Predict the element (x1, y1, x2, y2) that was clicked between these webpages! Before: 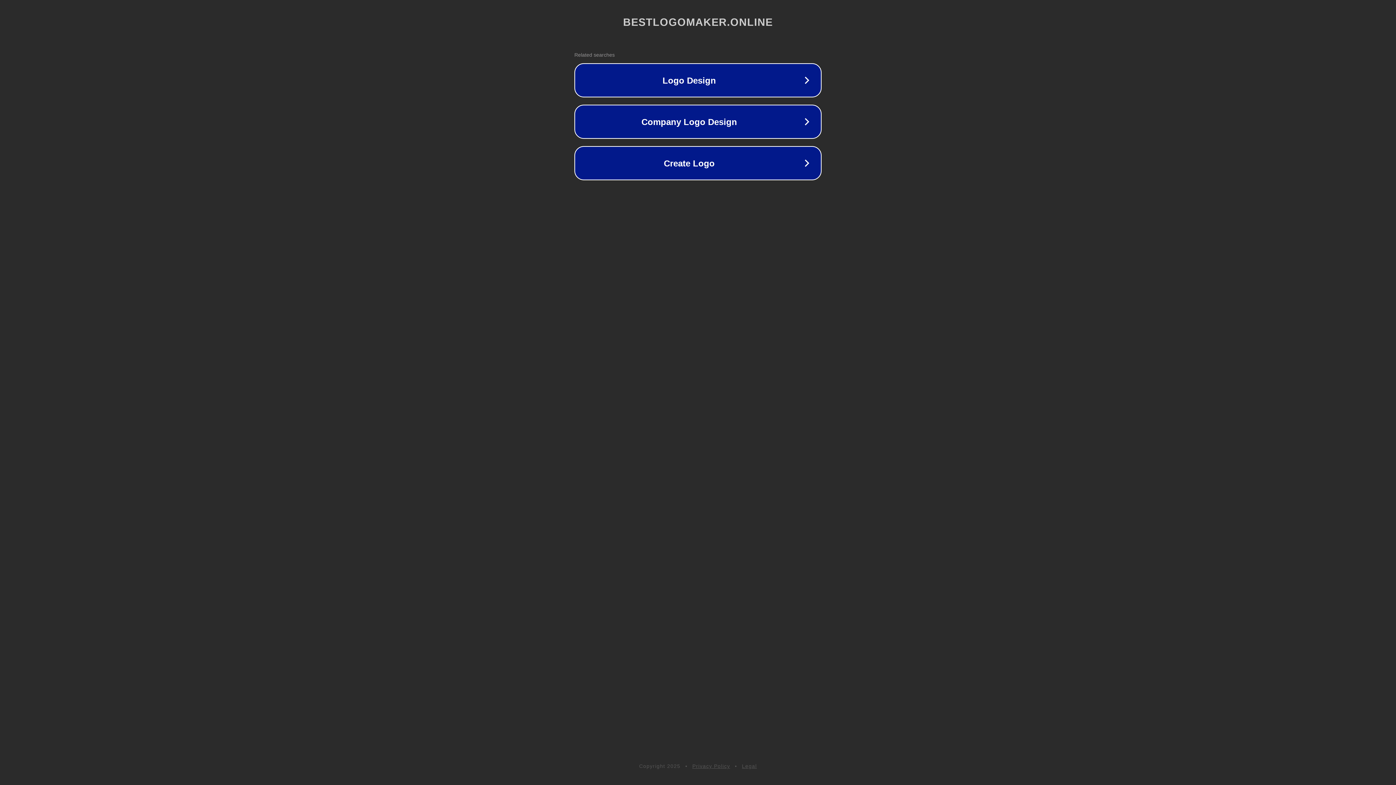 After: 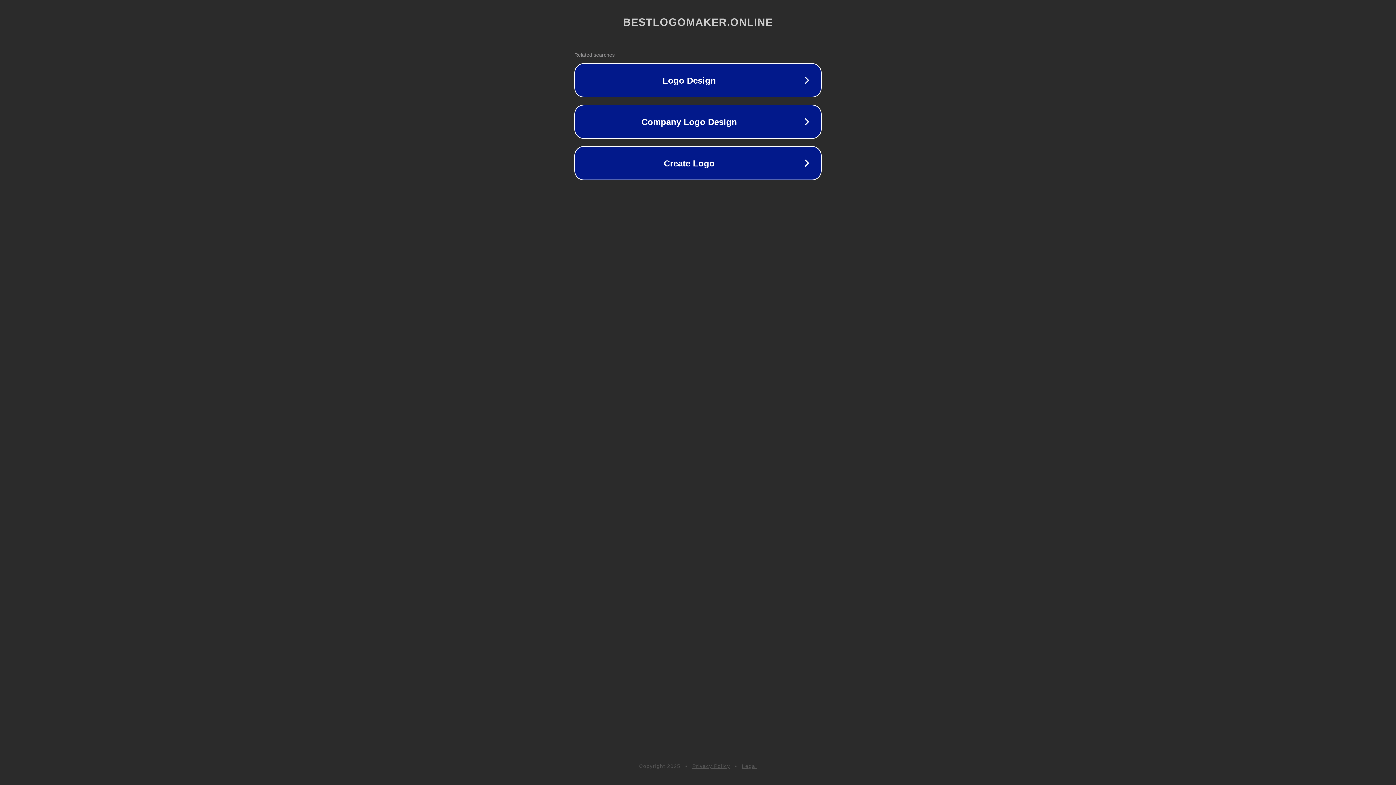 Action: label: Privacy Policy bbox: (692, 763, 730, 769)